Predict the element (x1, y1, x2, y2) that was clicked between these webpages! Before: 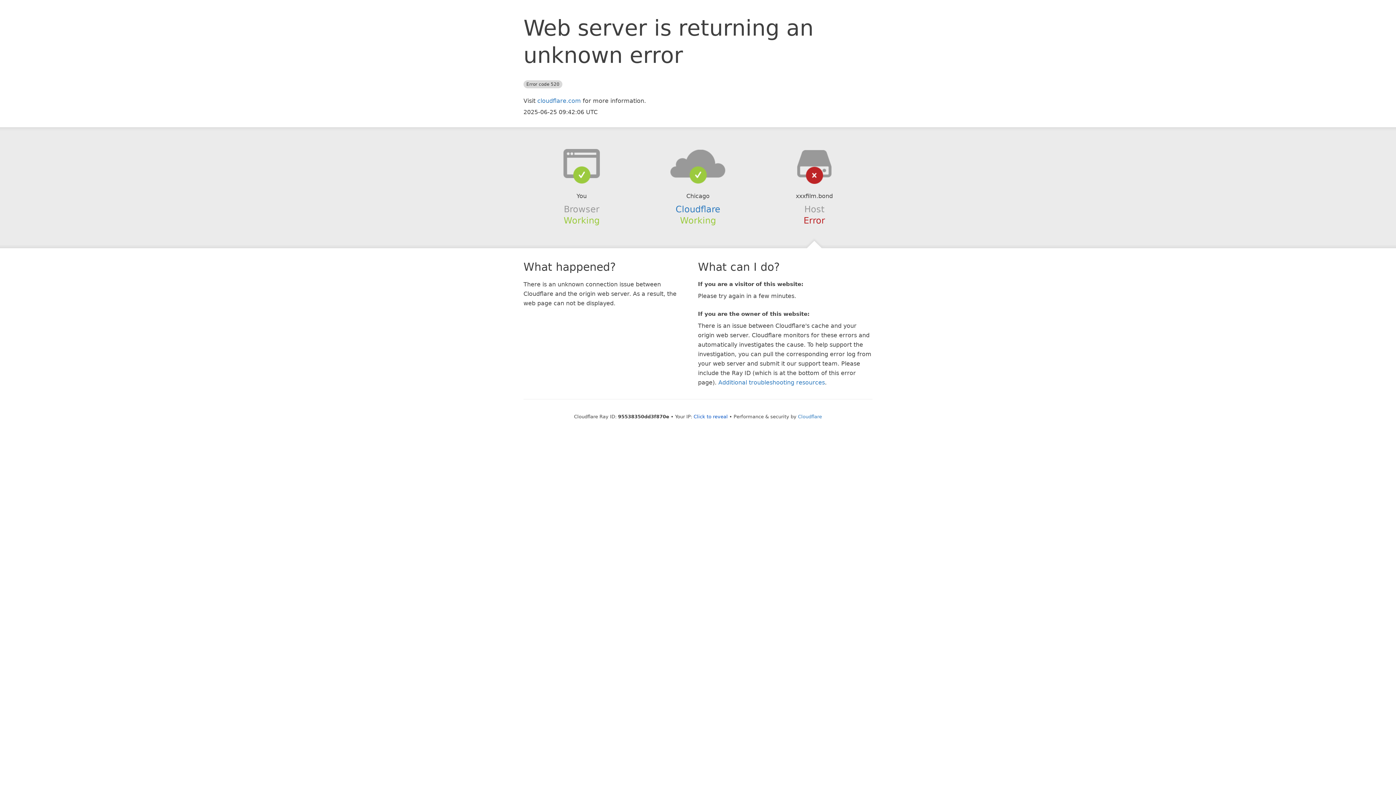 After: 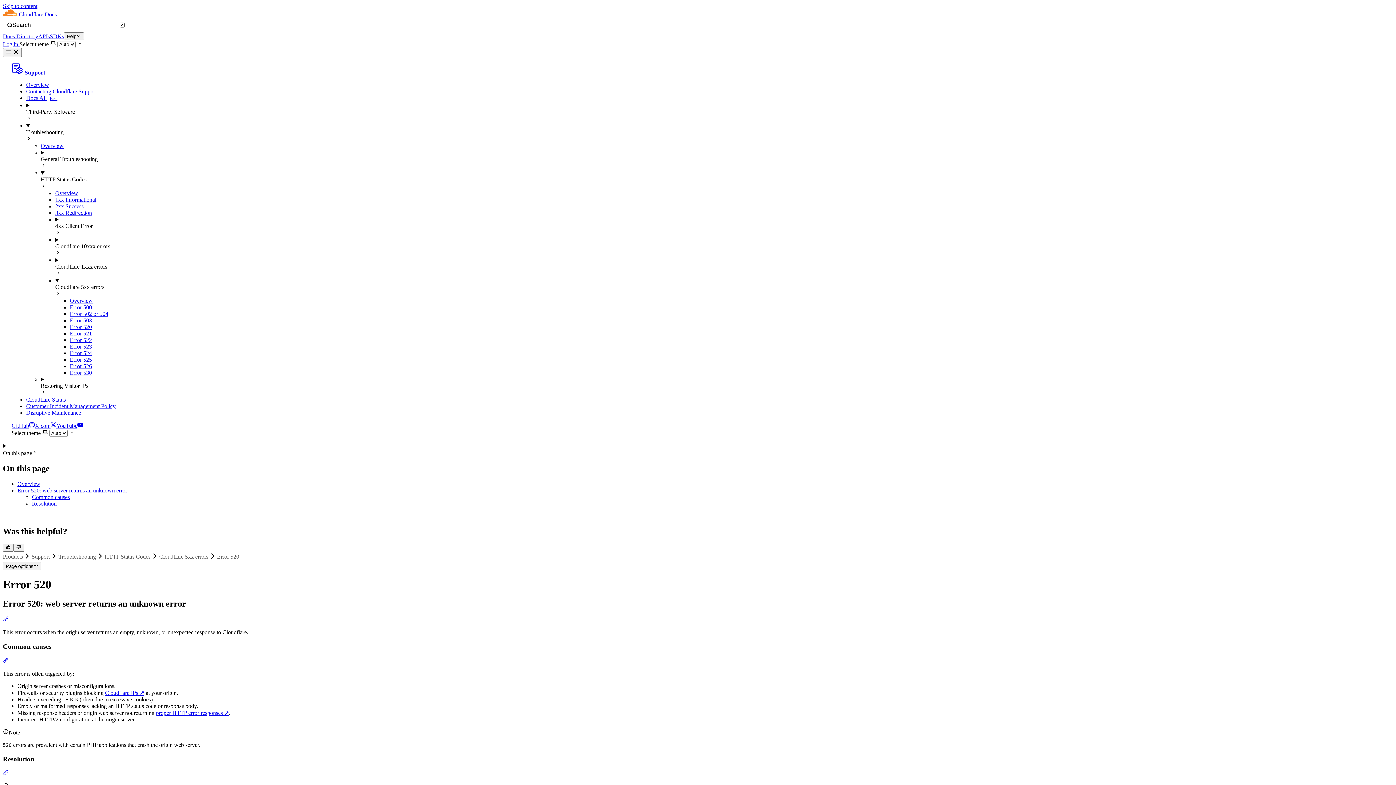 Action: label: Additional troubleshooting resources bbox: (718, 379, 825, 386)